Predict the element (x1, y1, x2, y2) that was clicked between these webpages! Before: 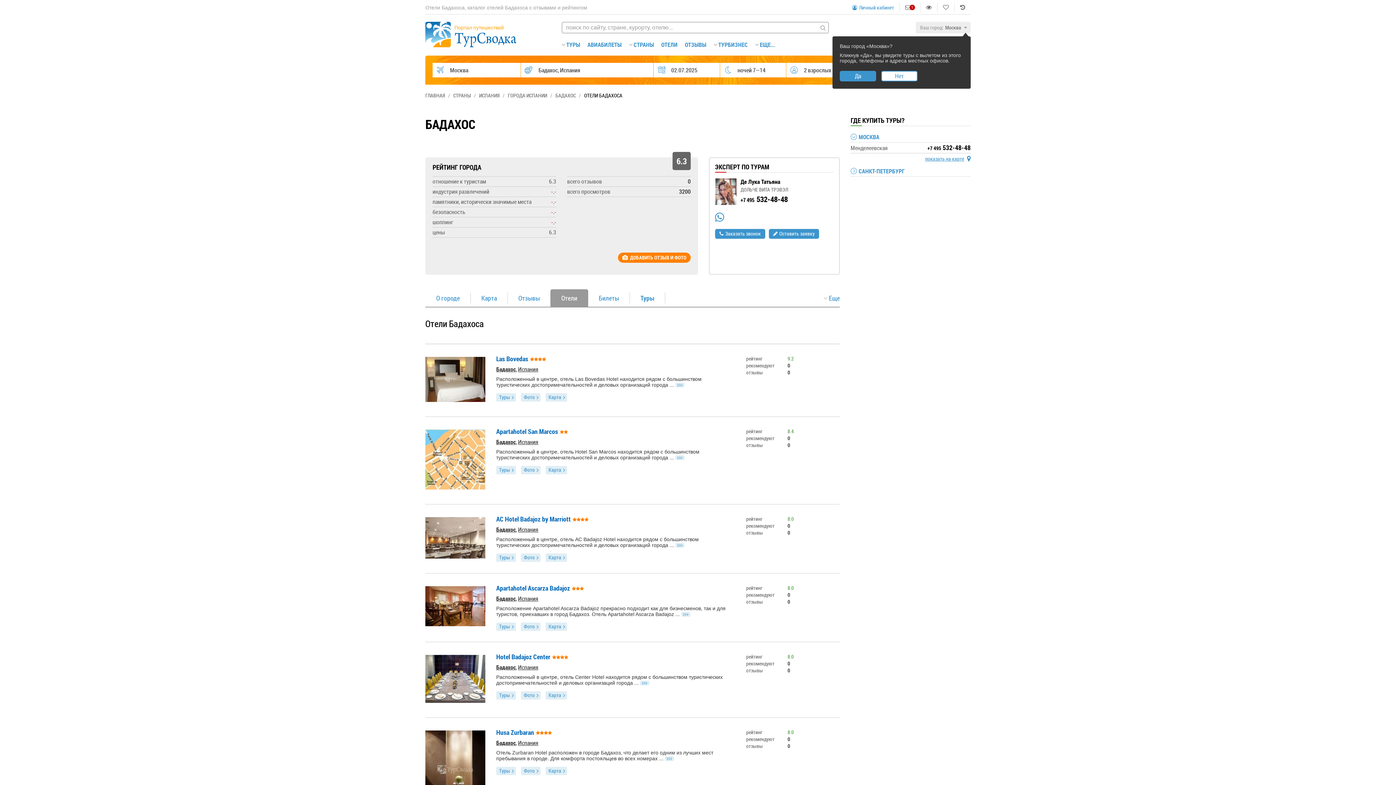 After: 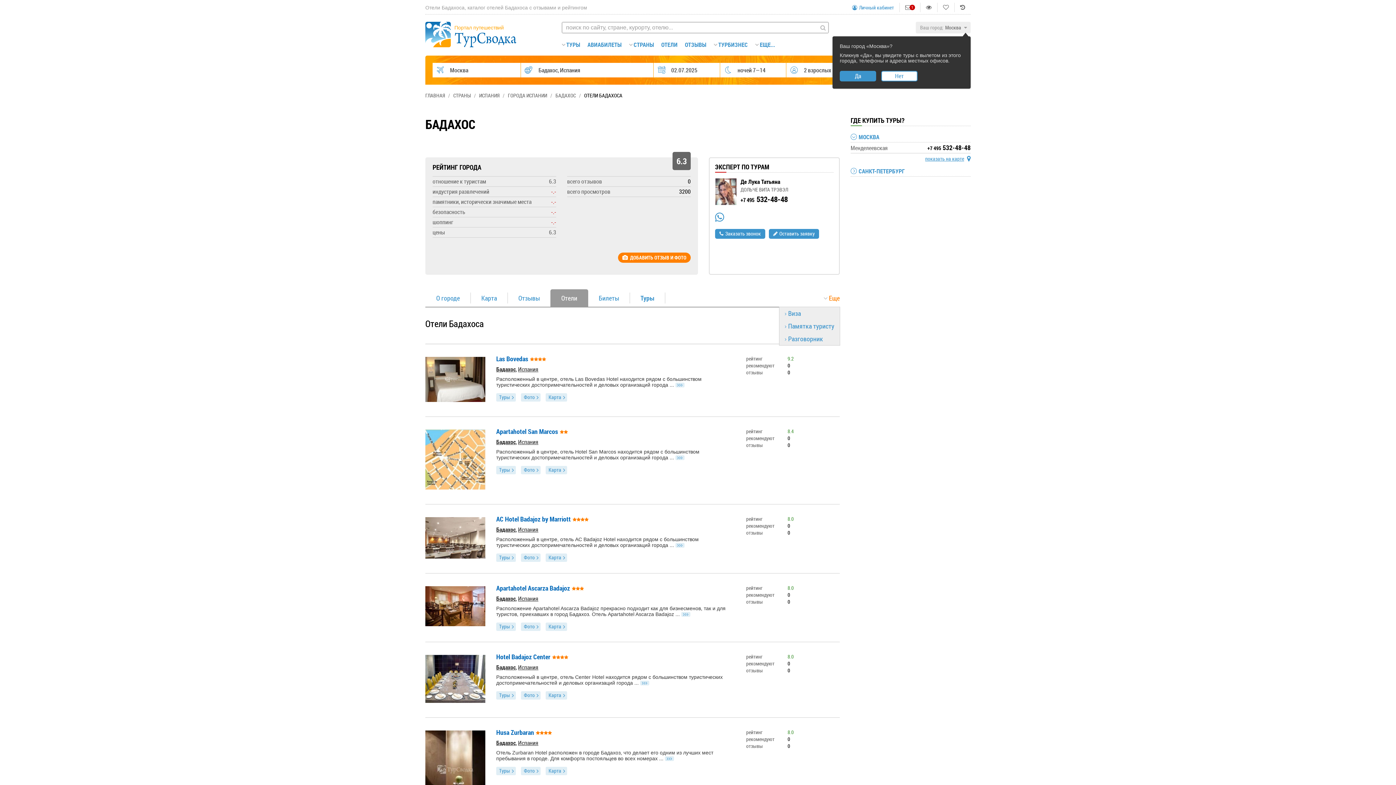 Action: bbox: (818, 289, 840, 306) label: Еще